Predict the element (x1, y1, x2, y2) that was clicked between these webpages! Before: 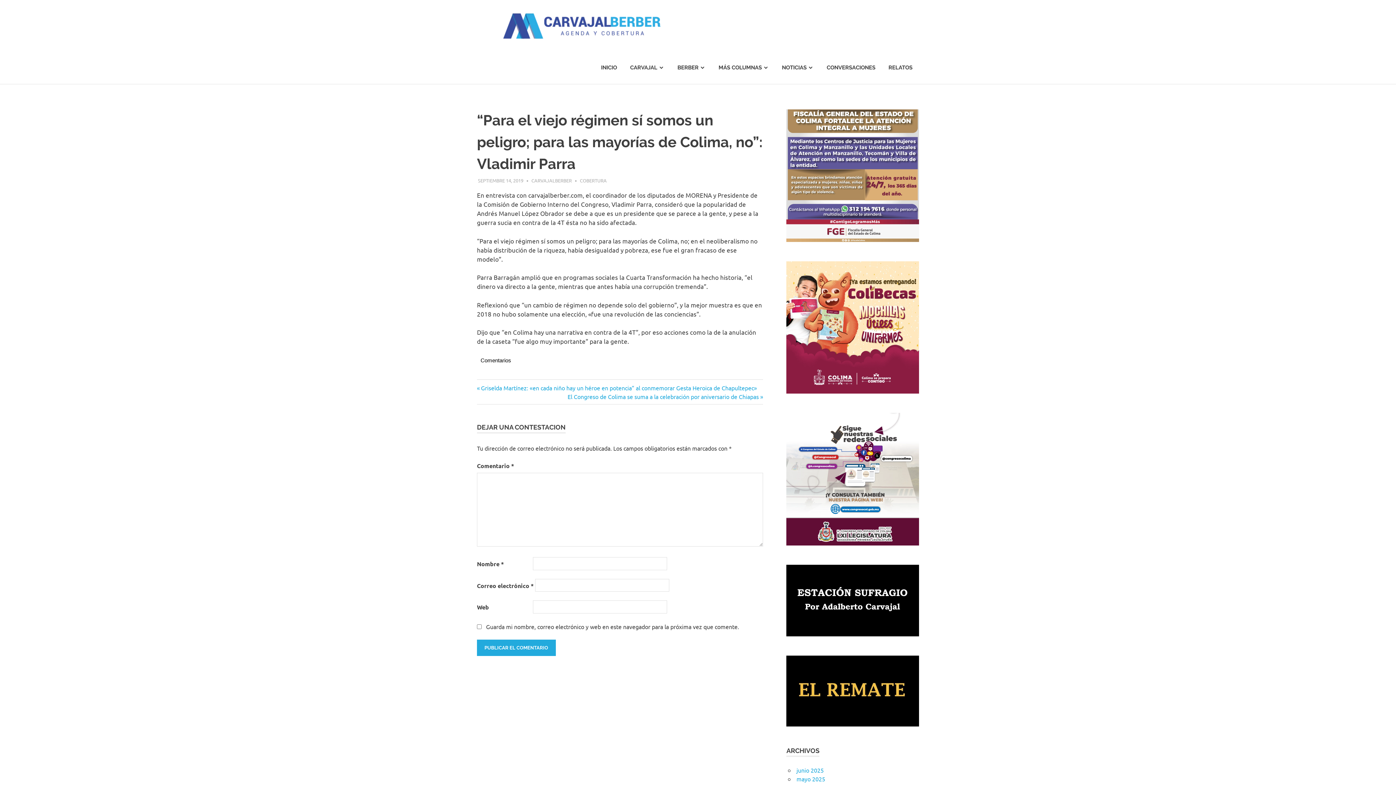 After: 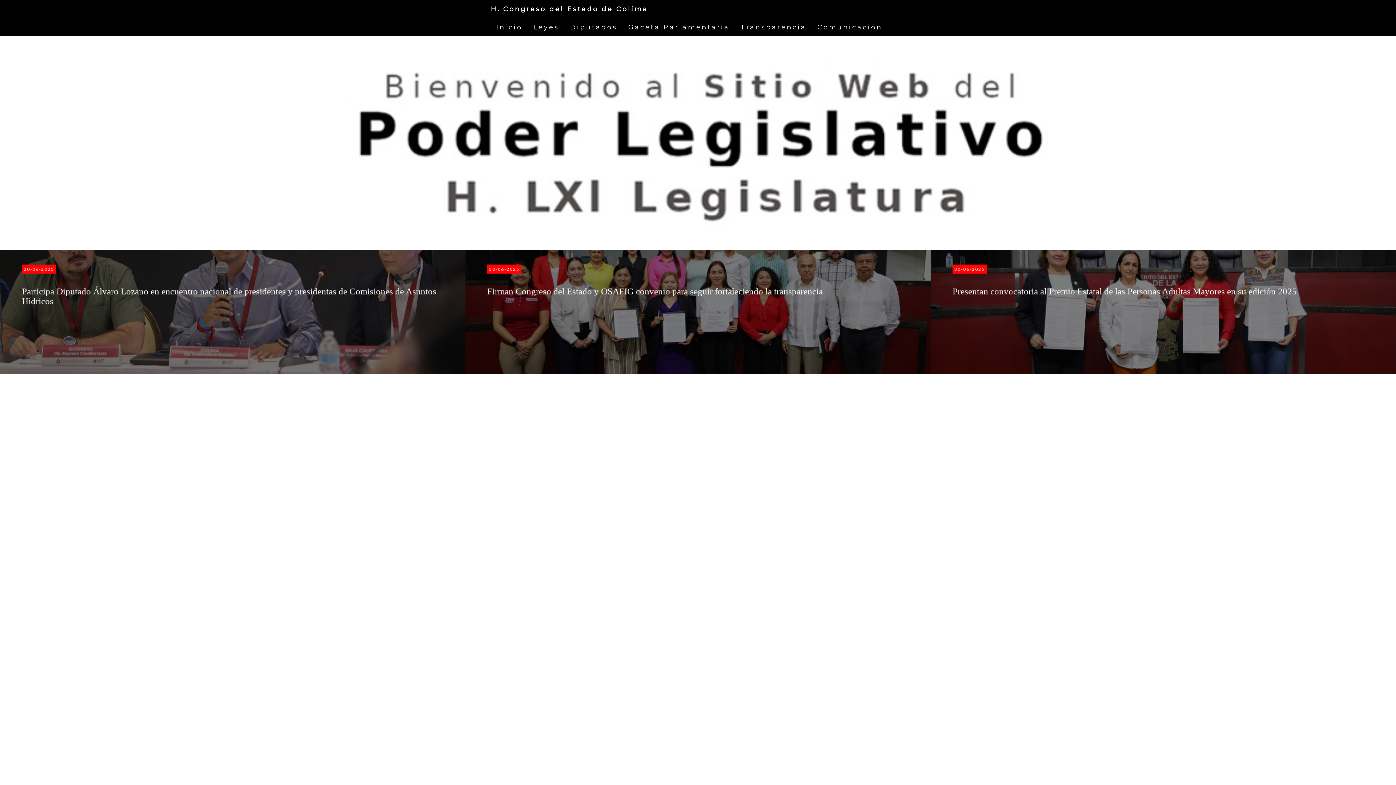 Action: bbox: (786, 539, 919, 546)